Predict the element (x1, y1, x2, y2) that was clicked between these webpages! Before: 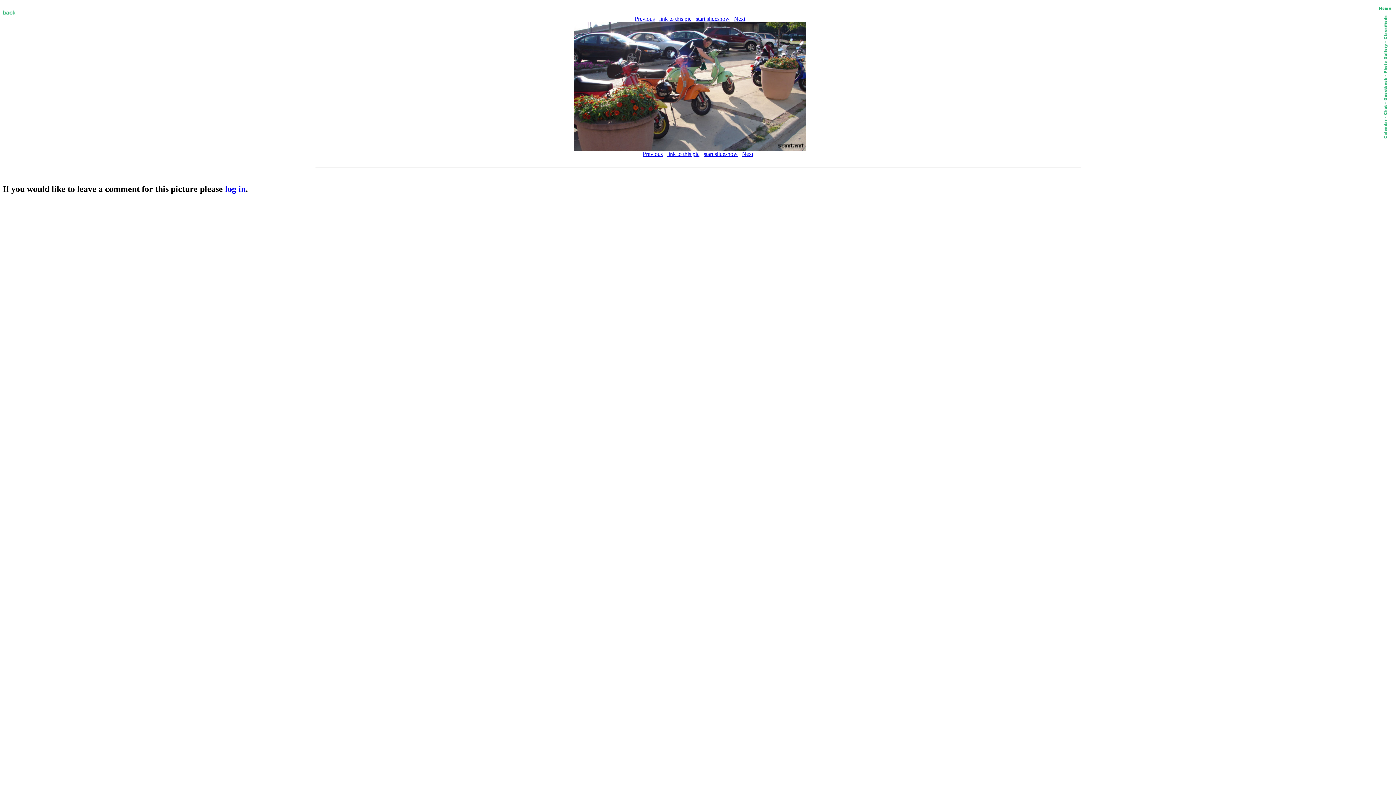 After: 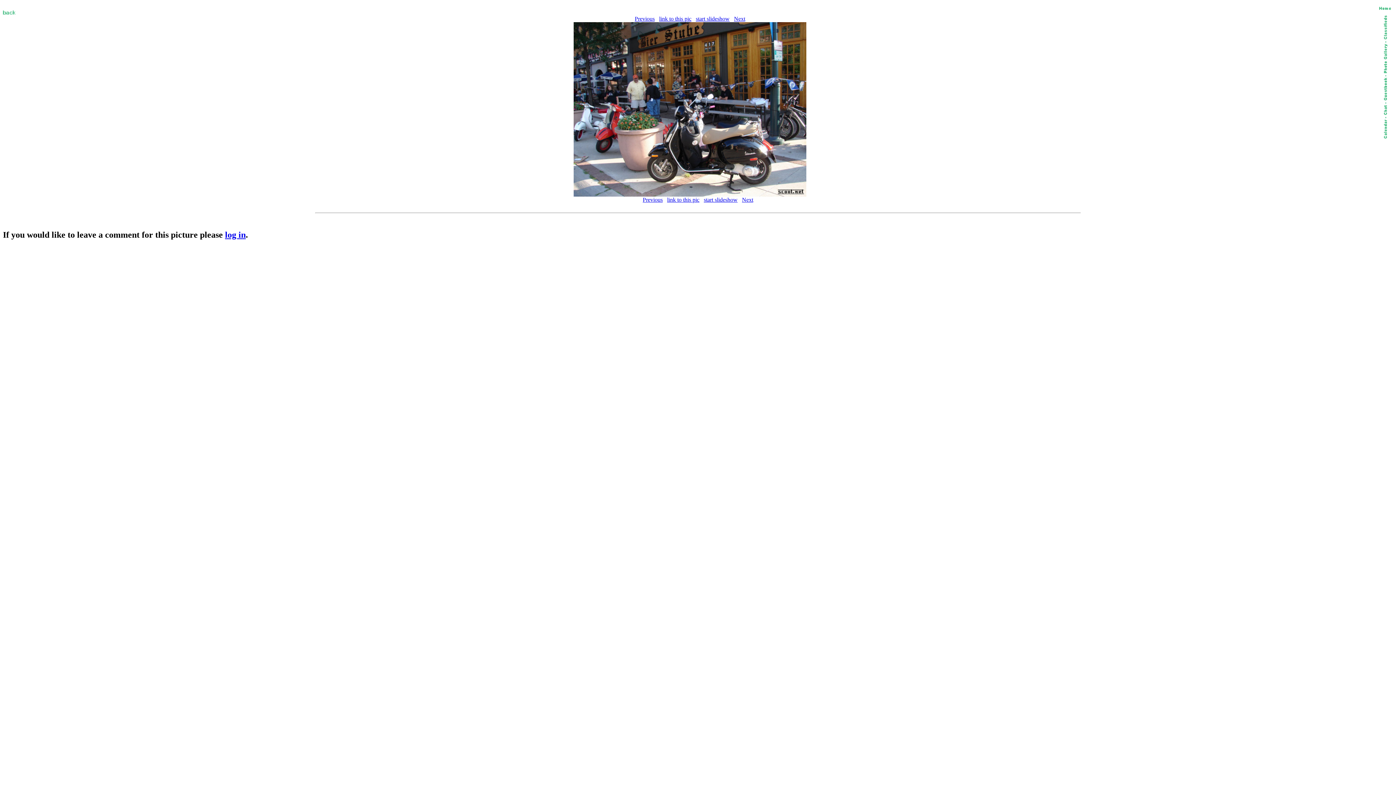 Action: bbox: (742, 150, 753, 157) label: Next